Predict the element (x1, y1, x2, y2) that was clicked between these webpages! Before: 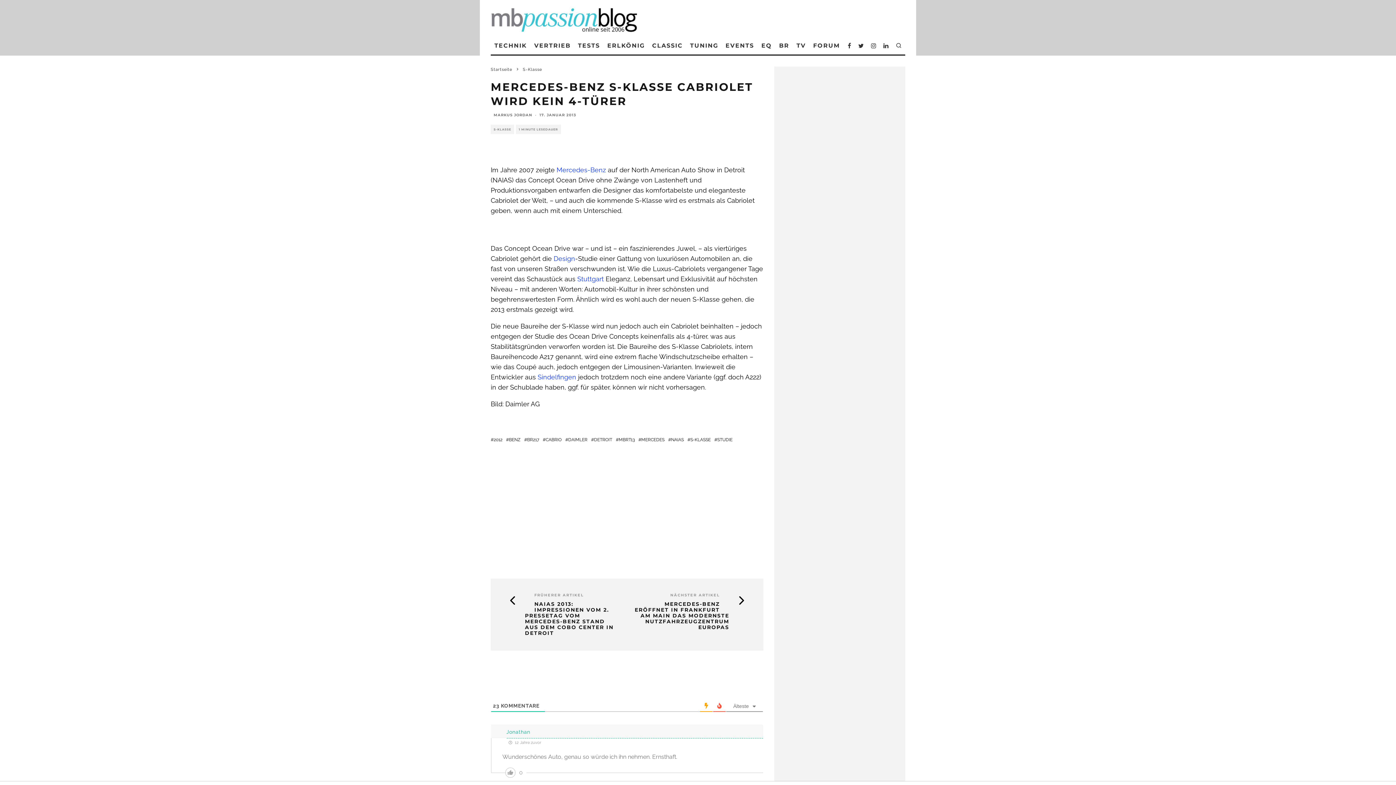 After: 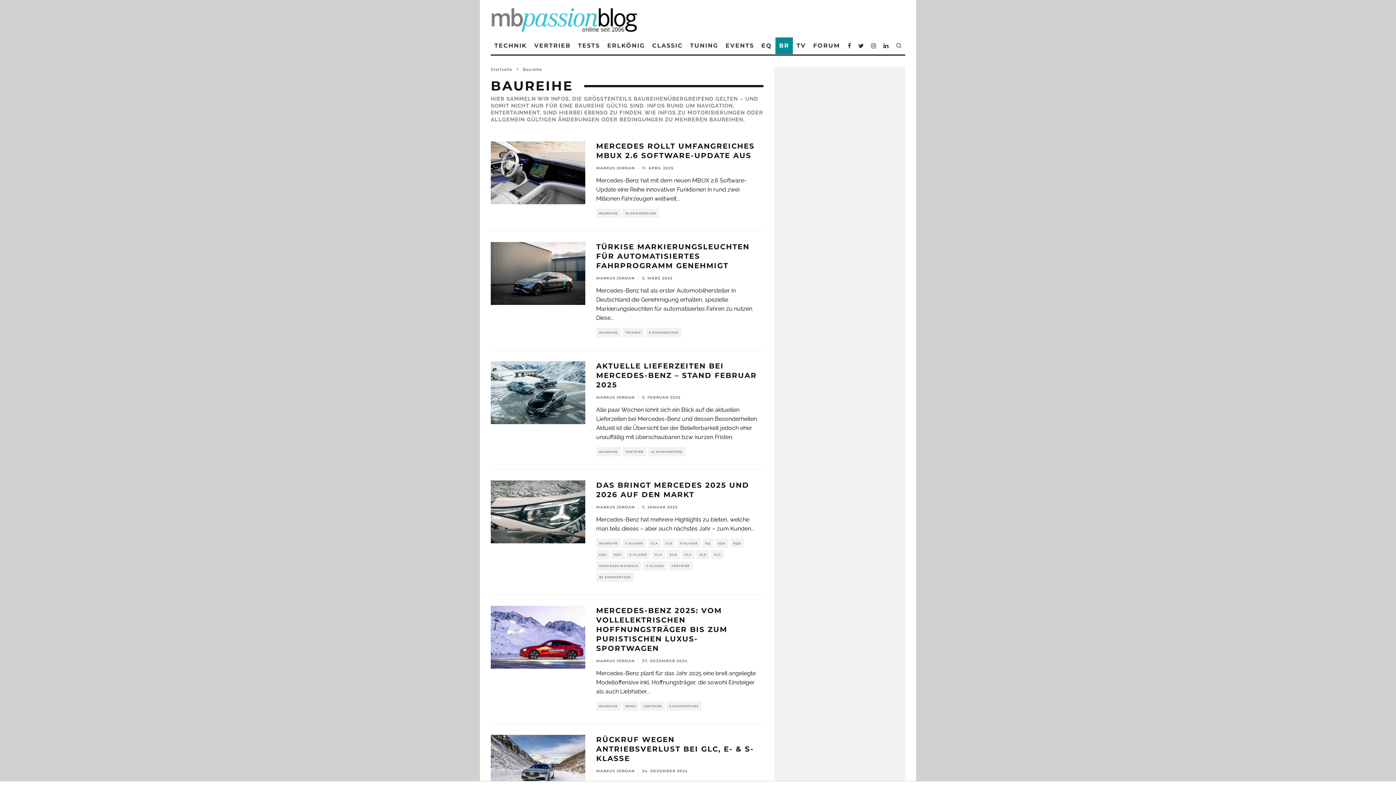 Action: bbox: (775, 37, 793, 54) label: BR